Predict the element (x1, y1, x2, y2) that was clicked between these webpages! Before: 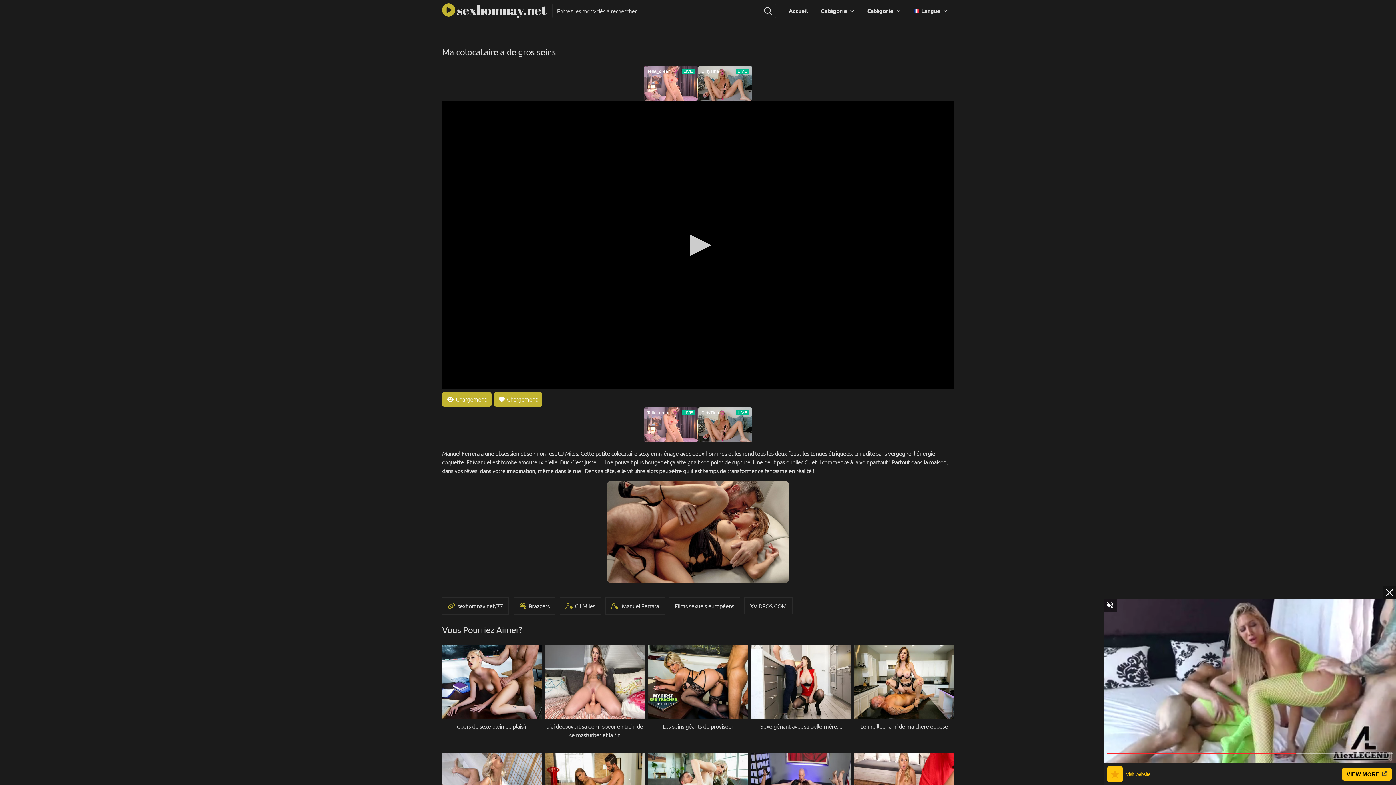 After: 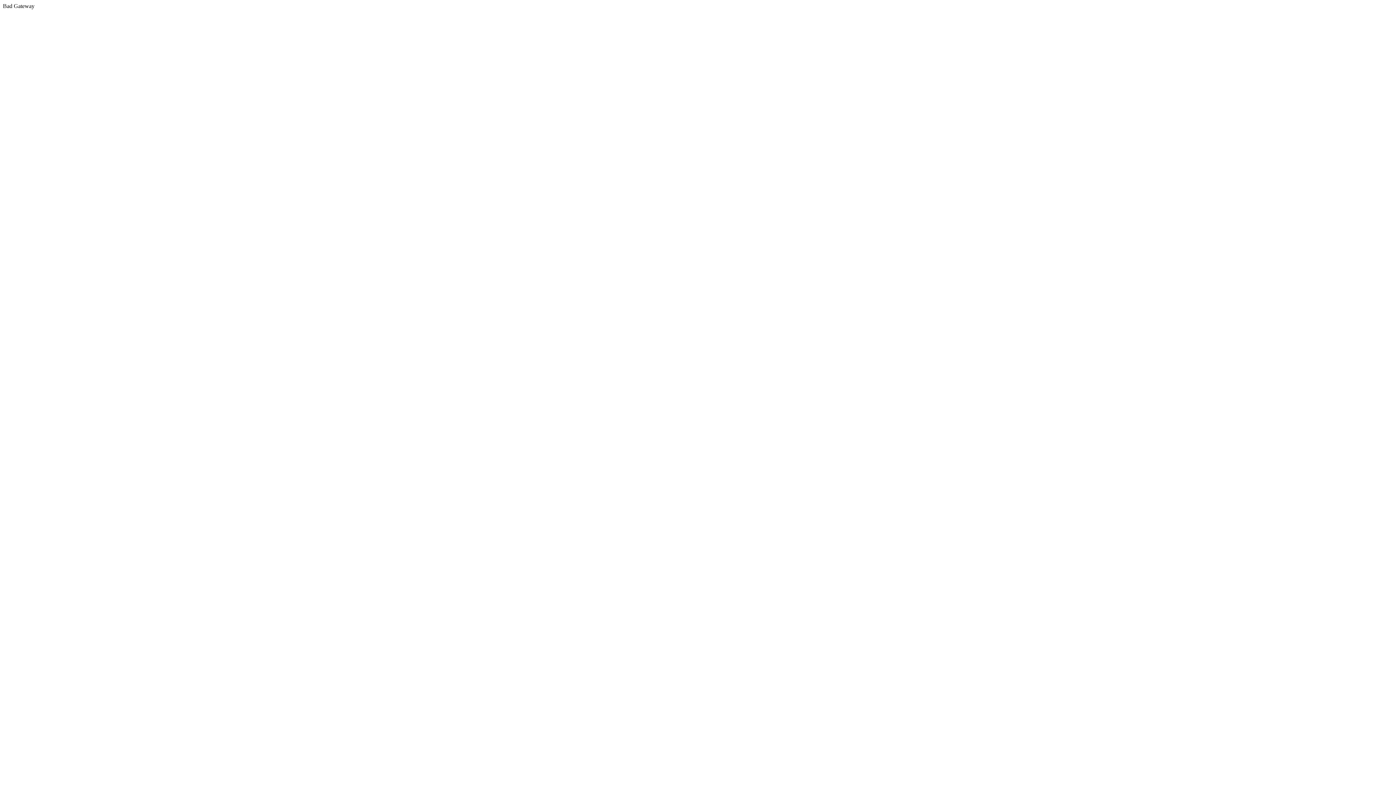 Action: bbox: (559, 597, 601, 614) label:  CJ Miles